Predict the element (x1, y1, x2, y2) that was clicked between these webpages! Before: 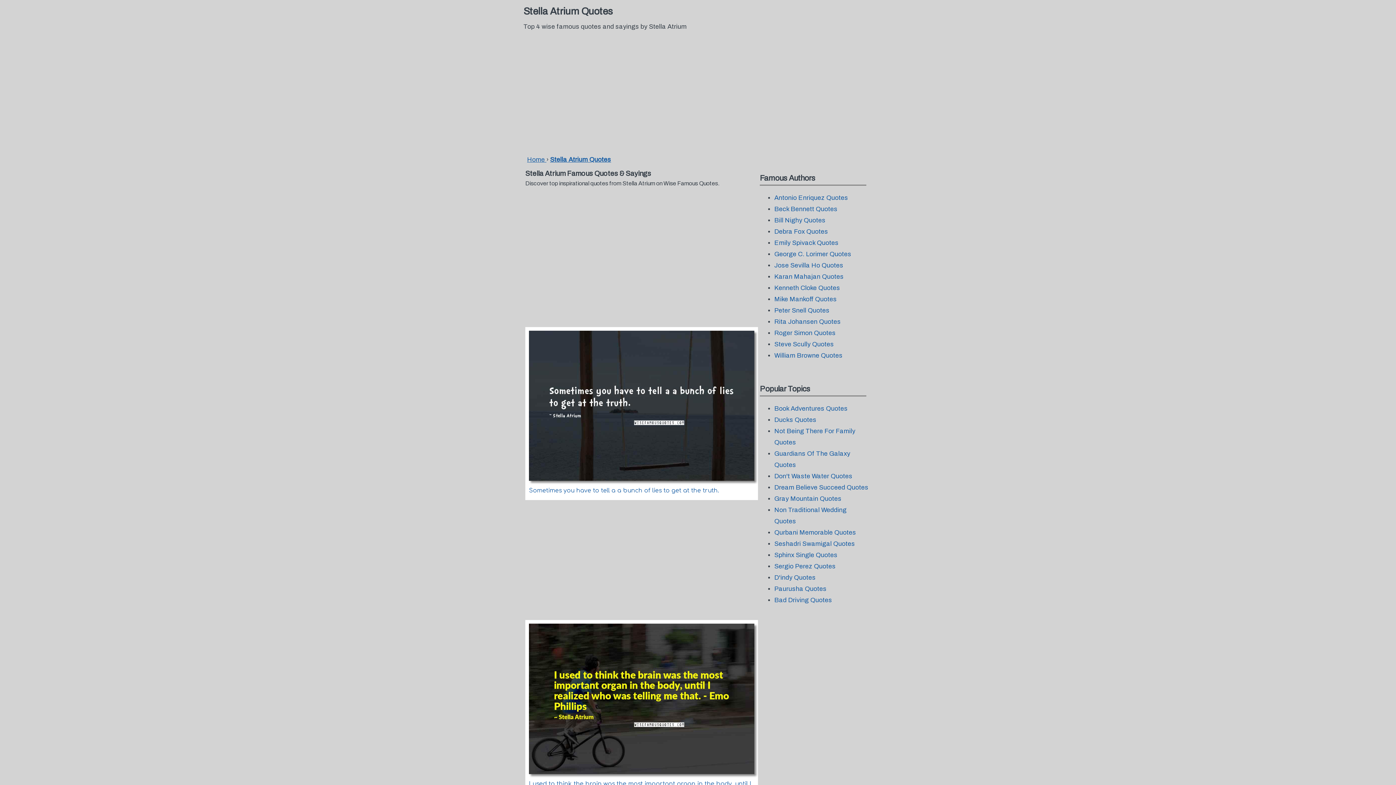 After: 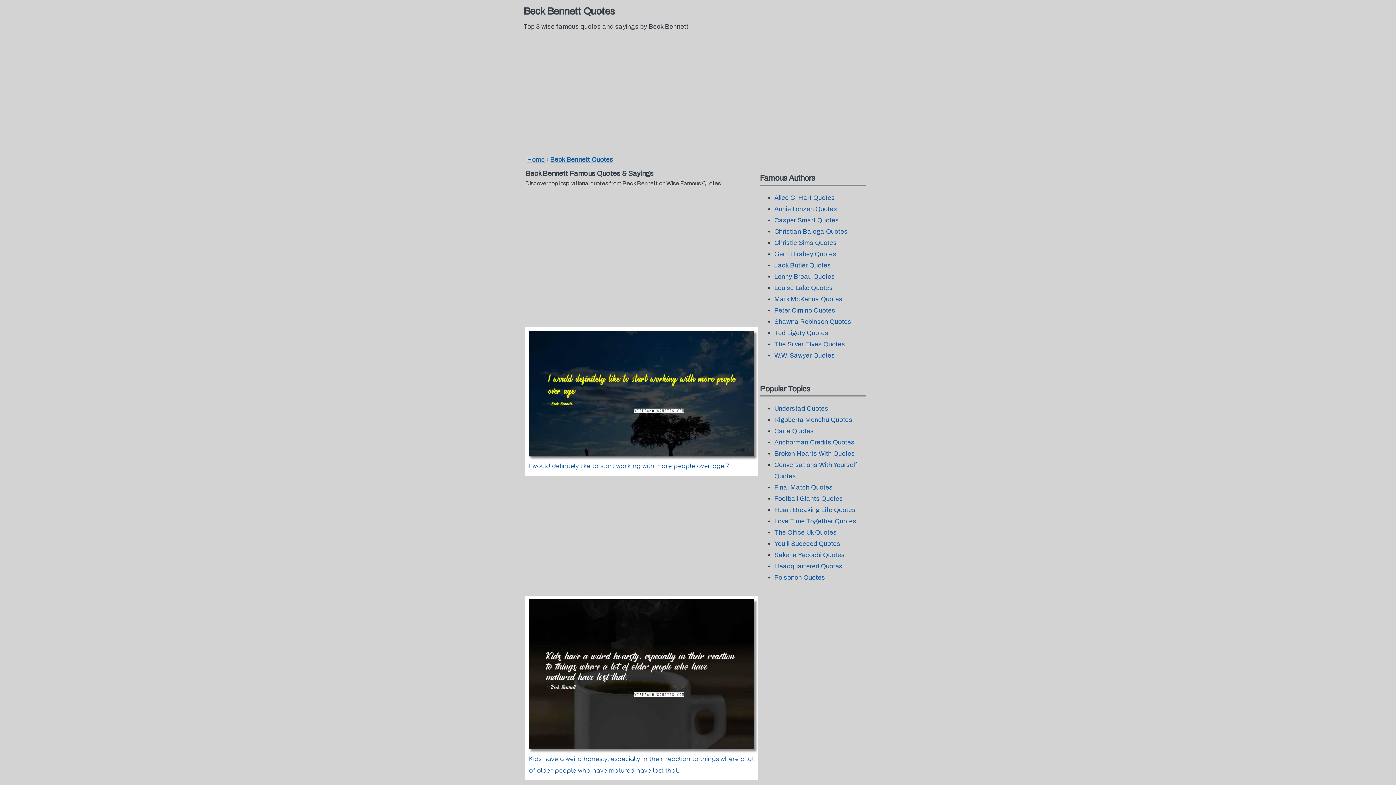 Action: label: Beck Bennett Quotes bbox: (774, 205, 837, 212)